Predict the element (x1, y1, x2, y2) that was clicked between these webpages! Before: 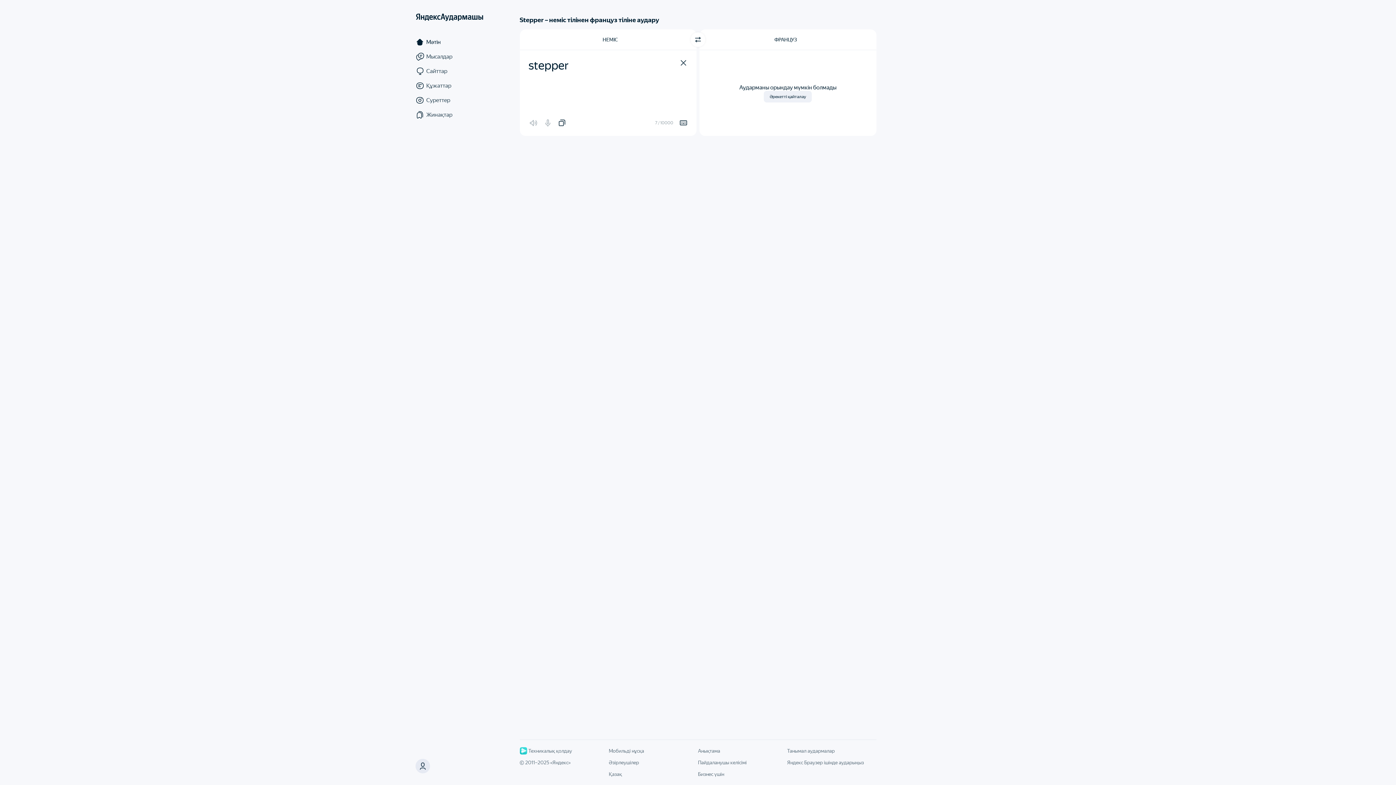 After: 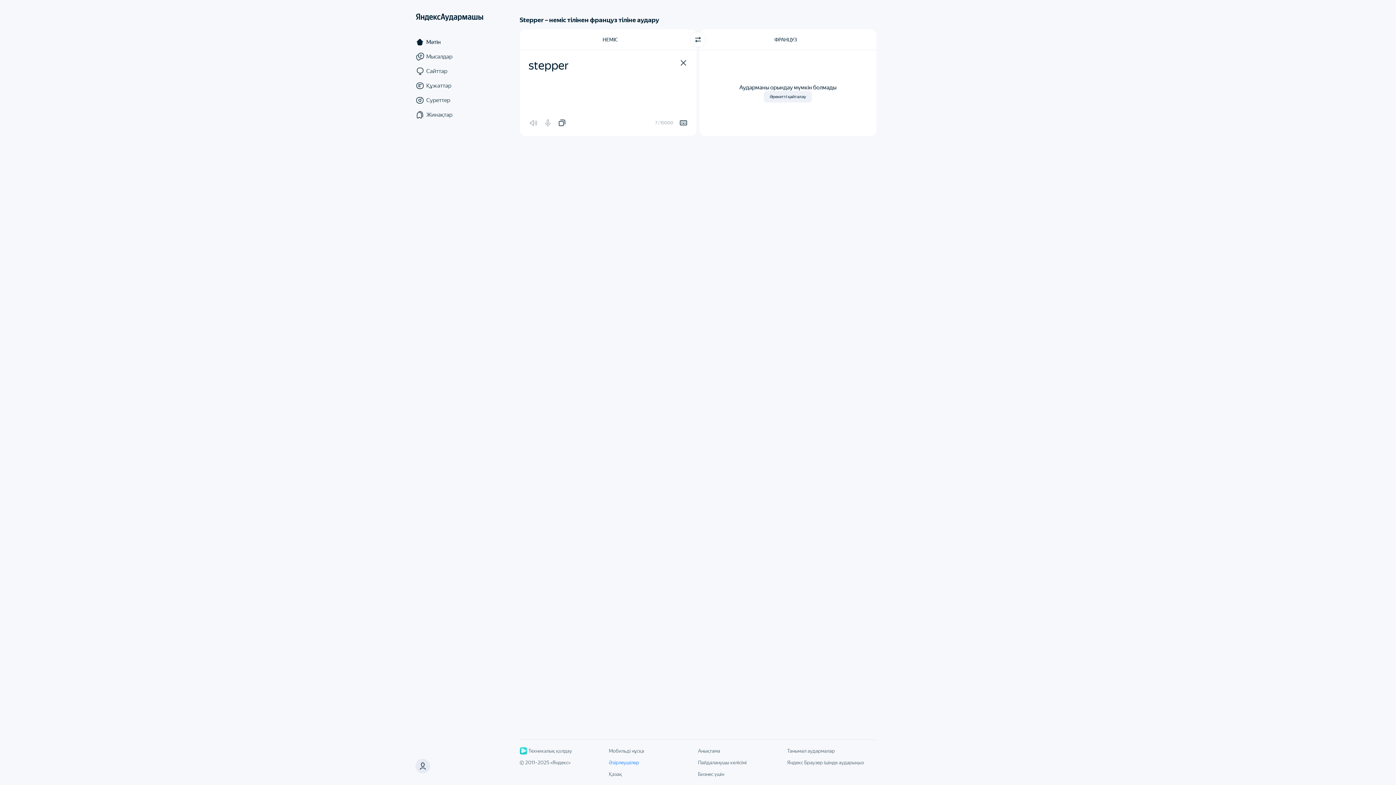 Action: label: Әзірлеушілер bbox: (609, 760, 639, 765)